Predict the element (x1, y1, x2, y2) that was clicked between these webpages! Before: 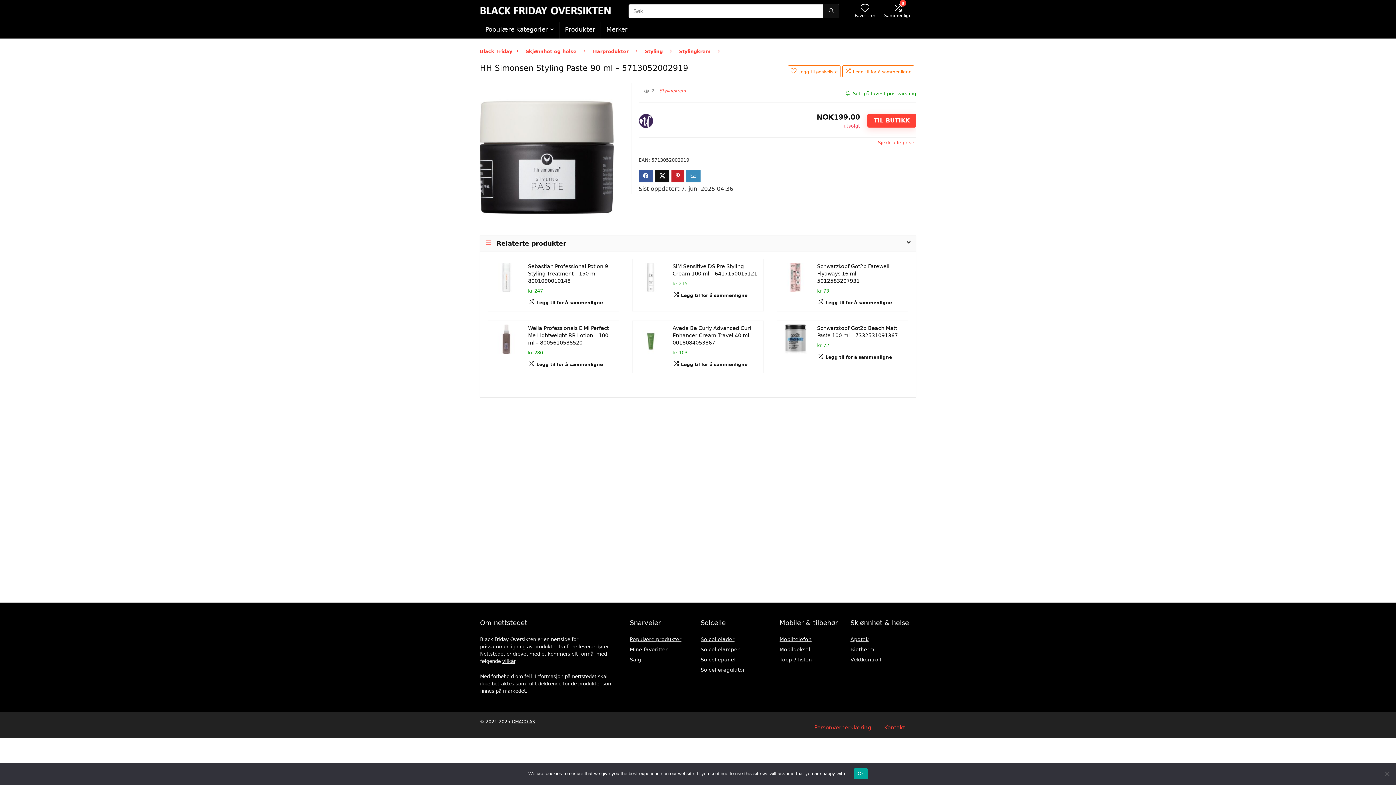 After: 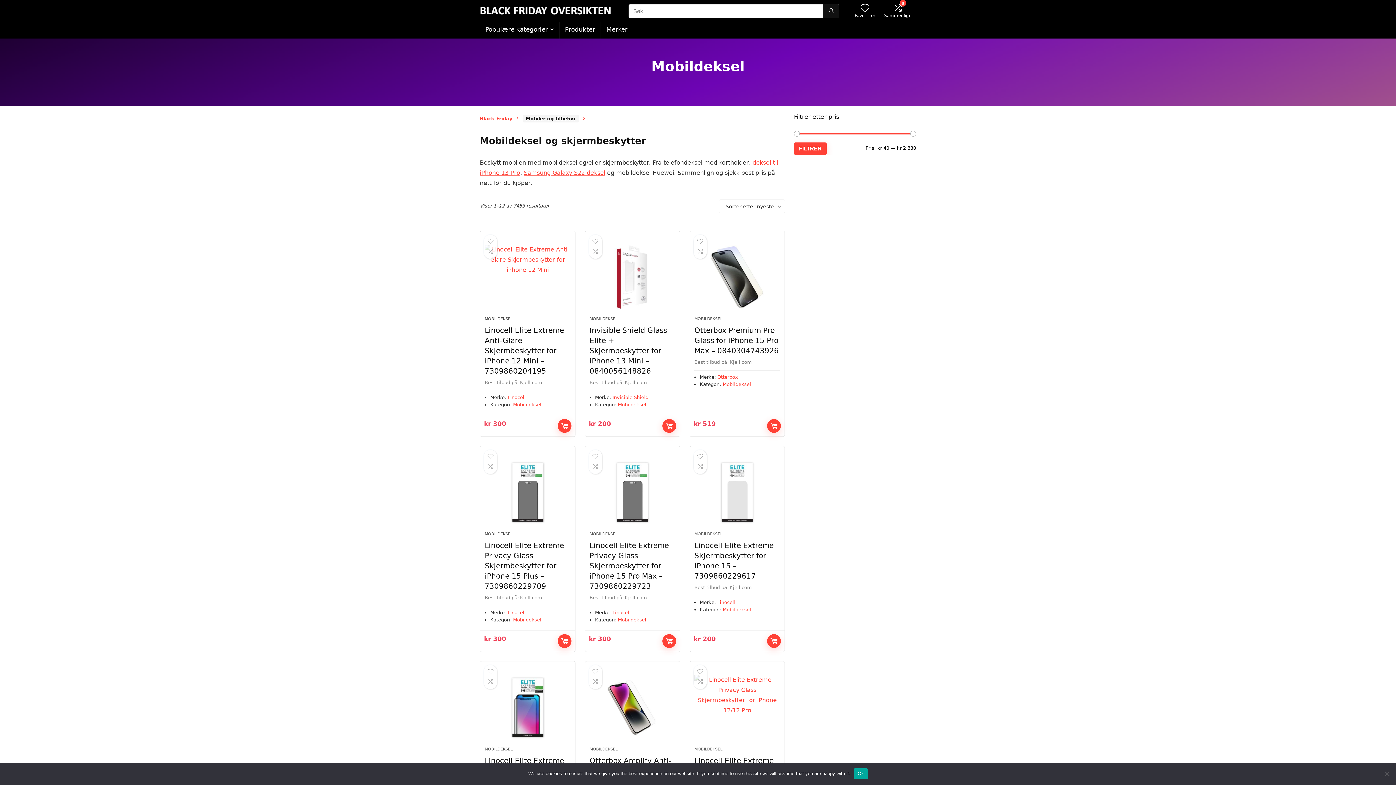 Action: label: Mobildeksel bbox: (779, 646, 810, 652)